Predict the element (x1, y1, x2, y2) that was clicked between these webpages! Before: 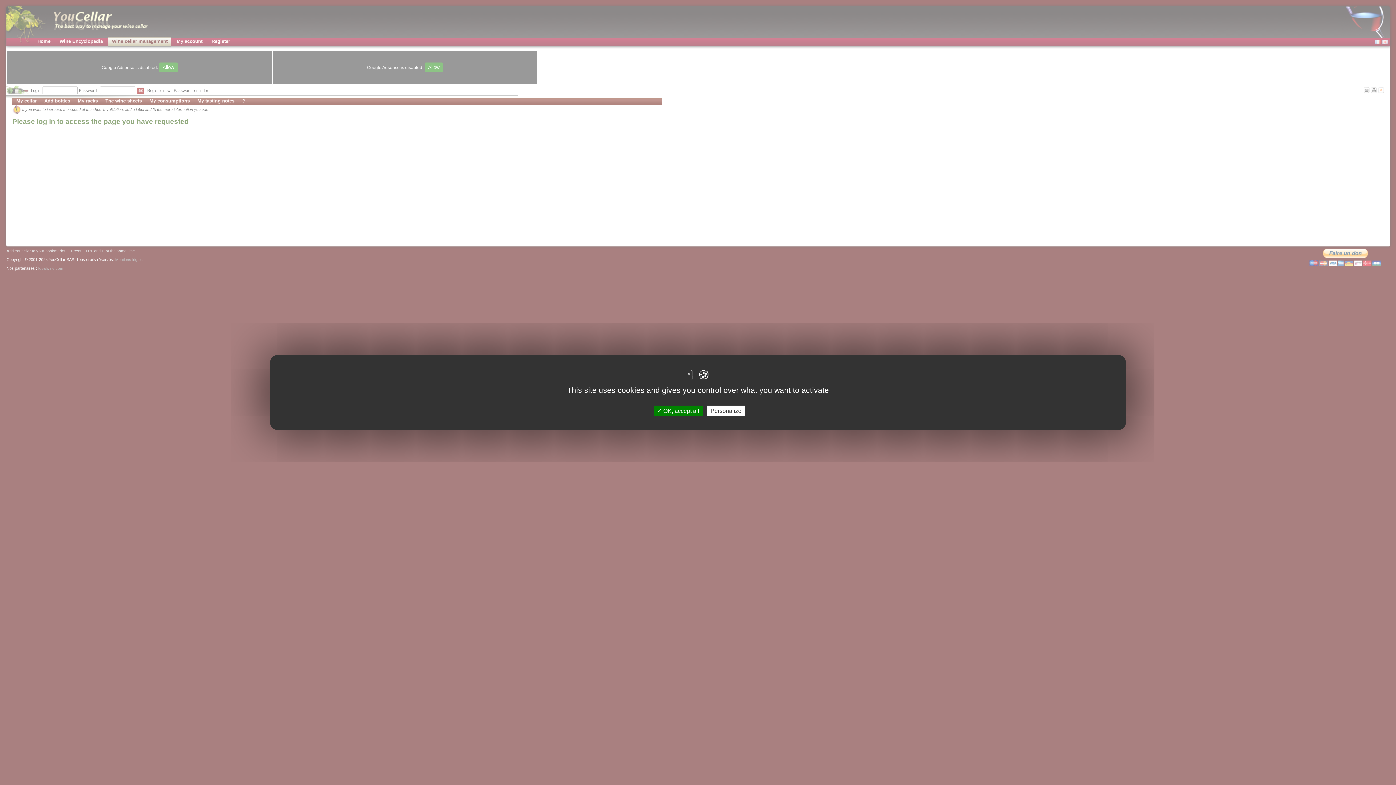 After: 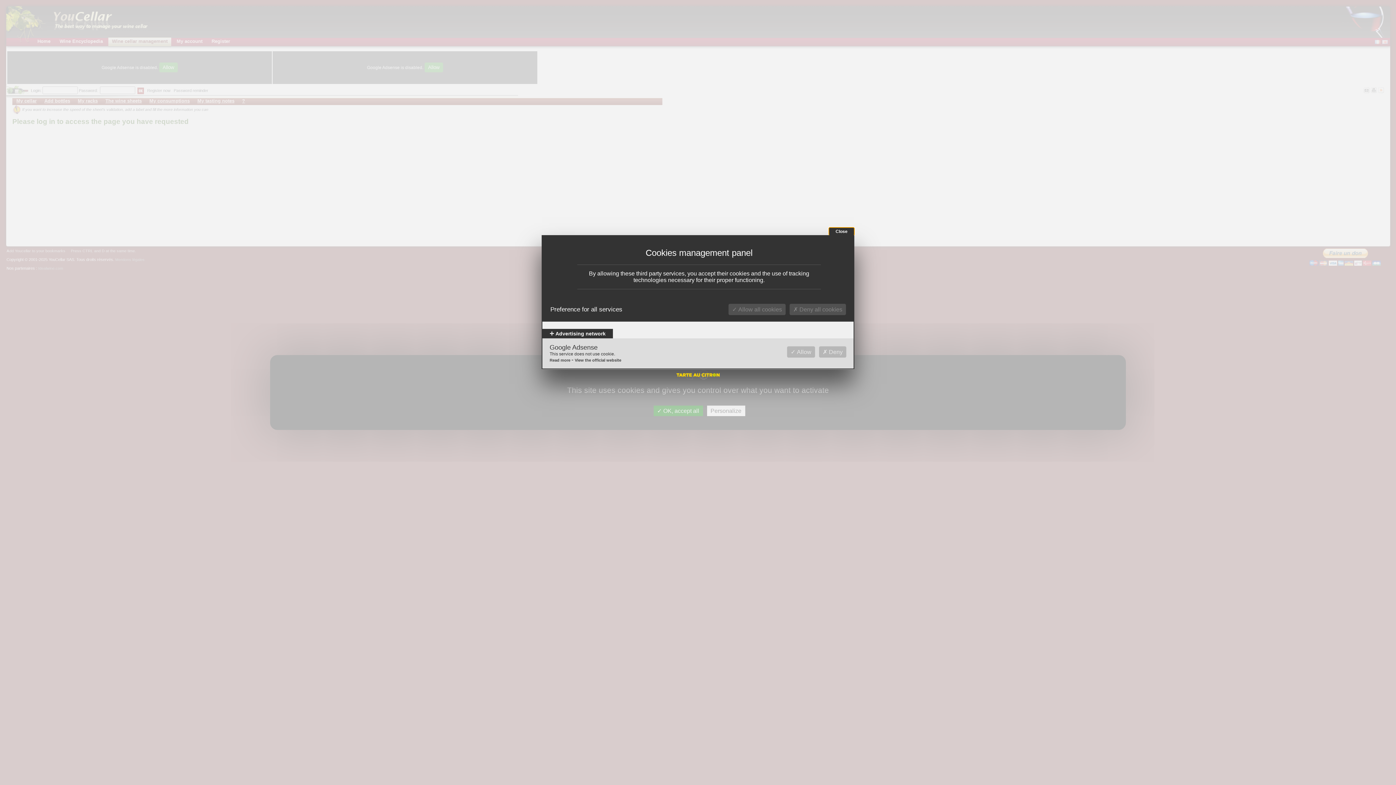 Action: bbox: (707, 405, 745, 416) label: Personalize